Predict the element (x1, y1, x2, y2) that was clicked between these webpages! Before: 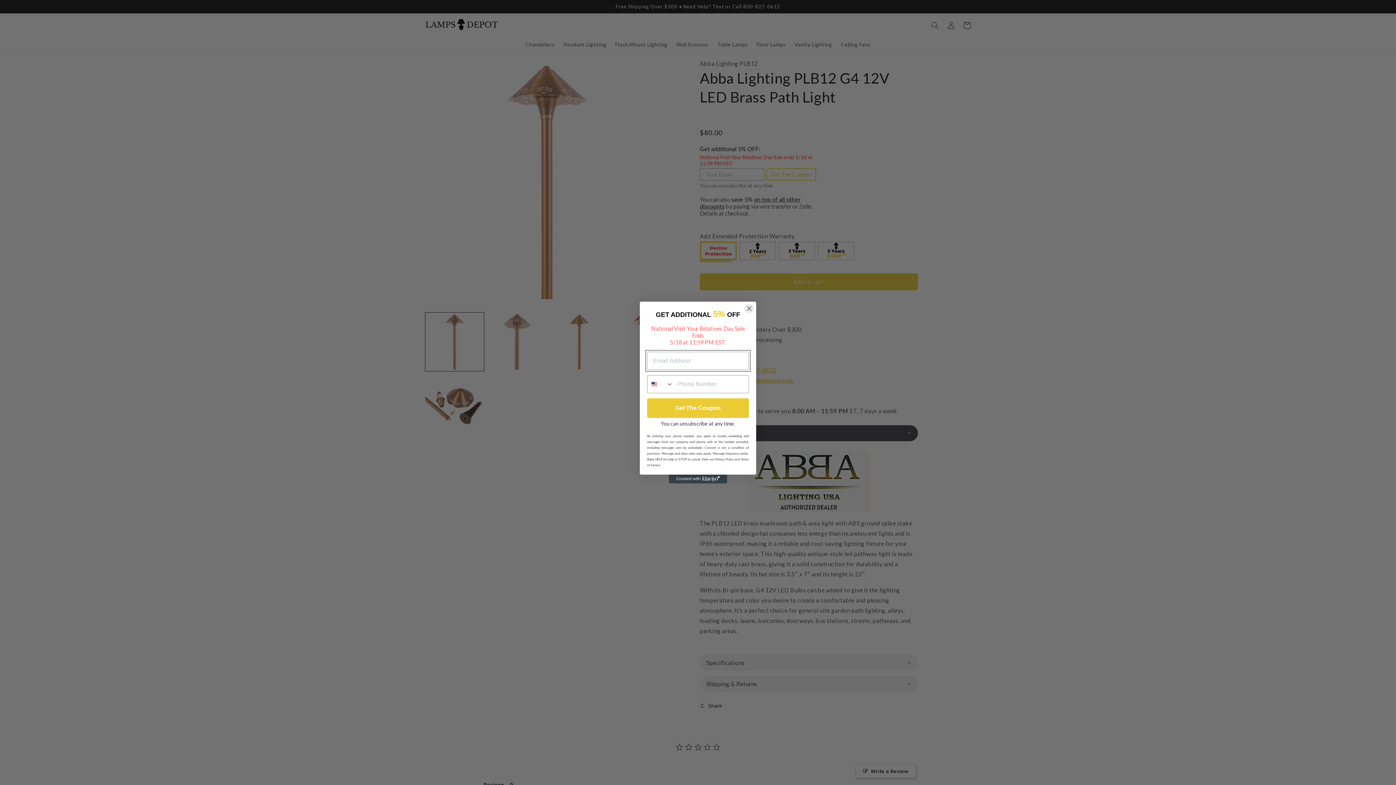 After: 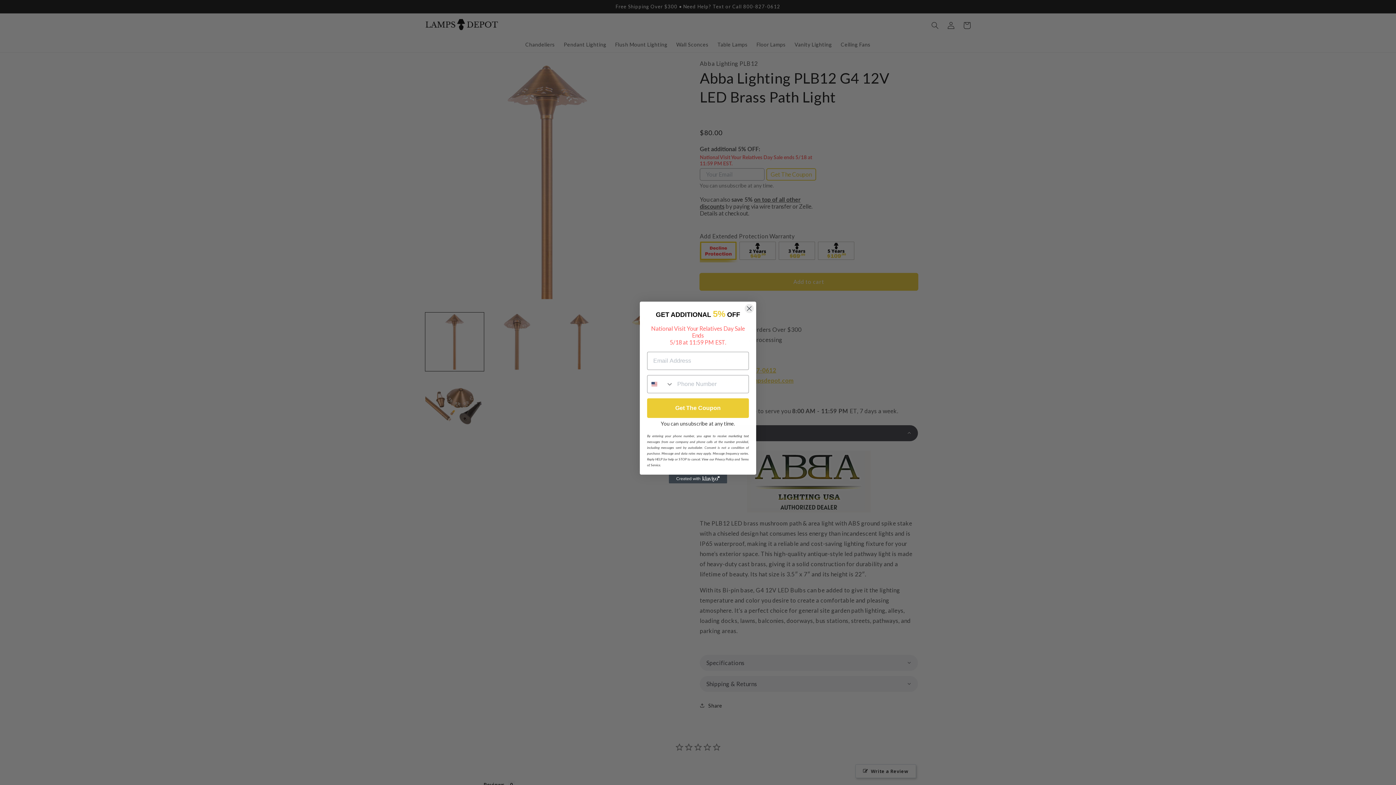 Action: label: Add to cart bbox: (700, 273, 918, 290)